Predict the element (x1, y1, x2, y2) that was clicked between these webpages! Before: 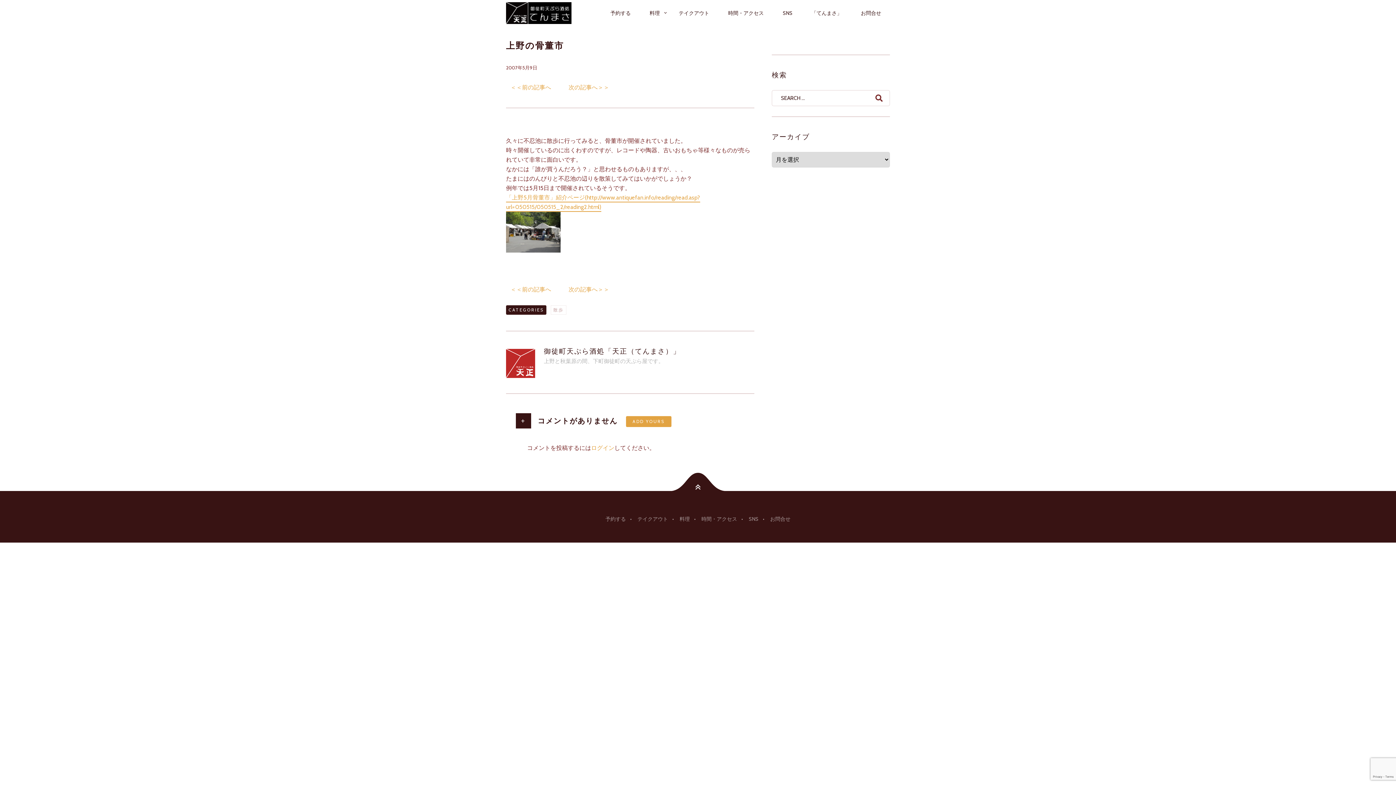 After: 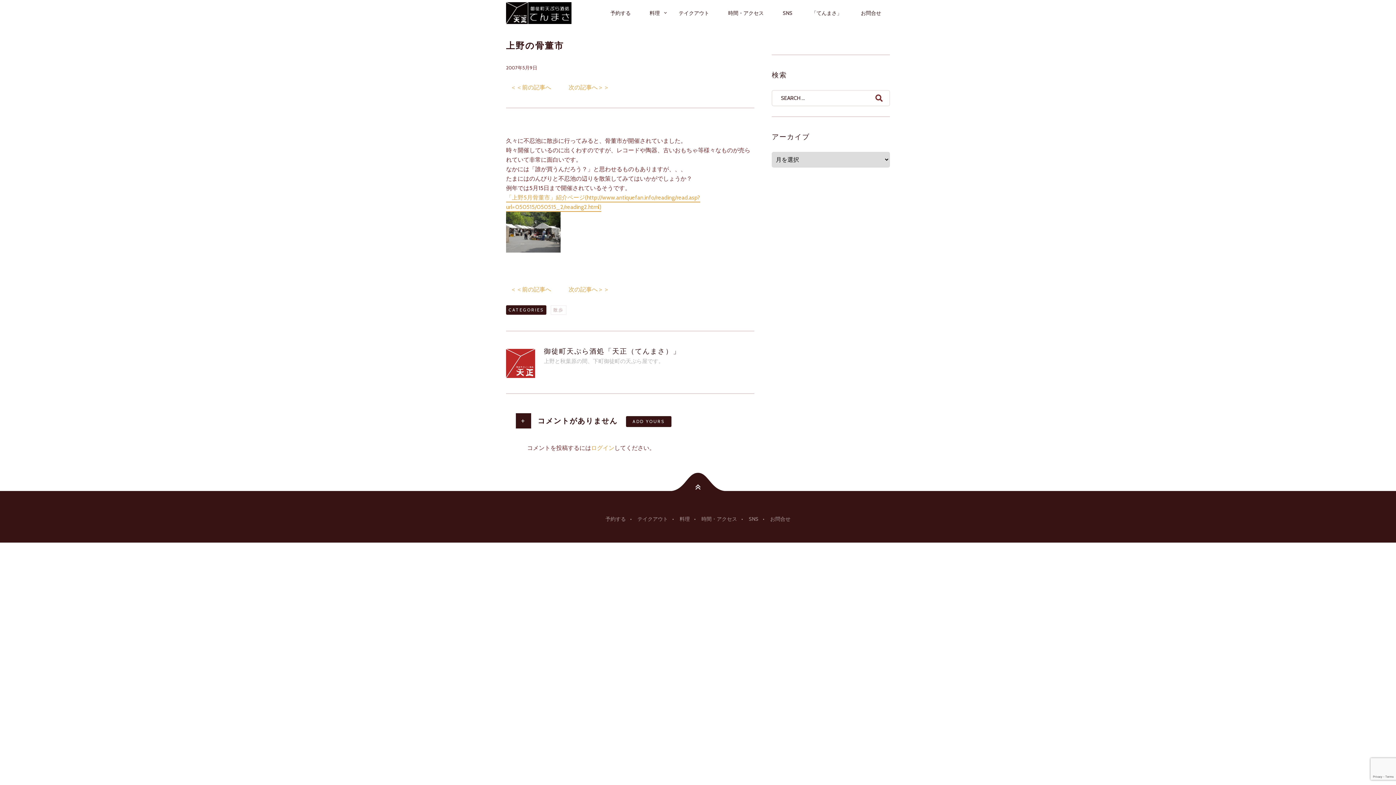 Action: label: ADD YOURS bbox: (626, 416, 671, 427)